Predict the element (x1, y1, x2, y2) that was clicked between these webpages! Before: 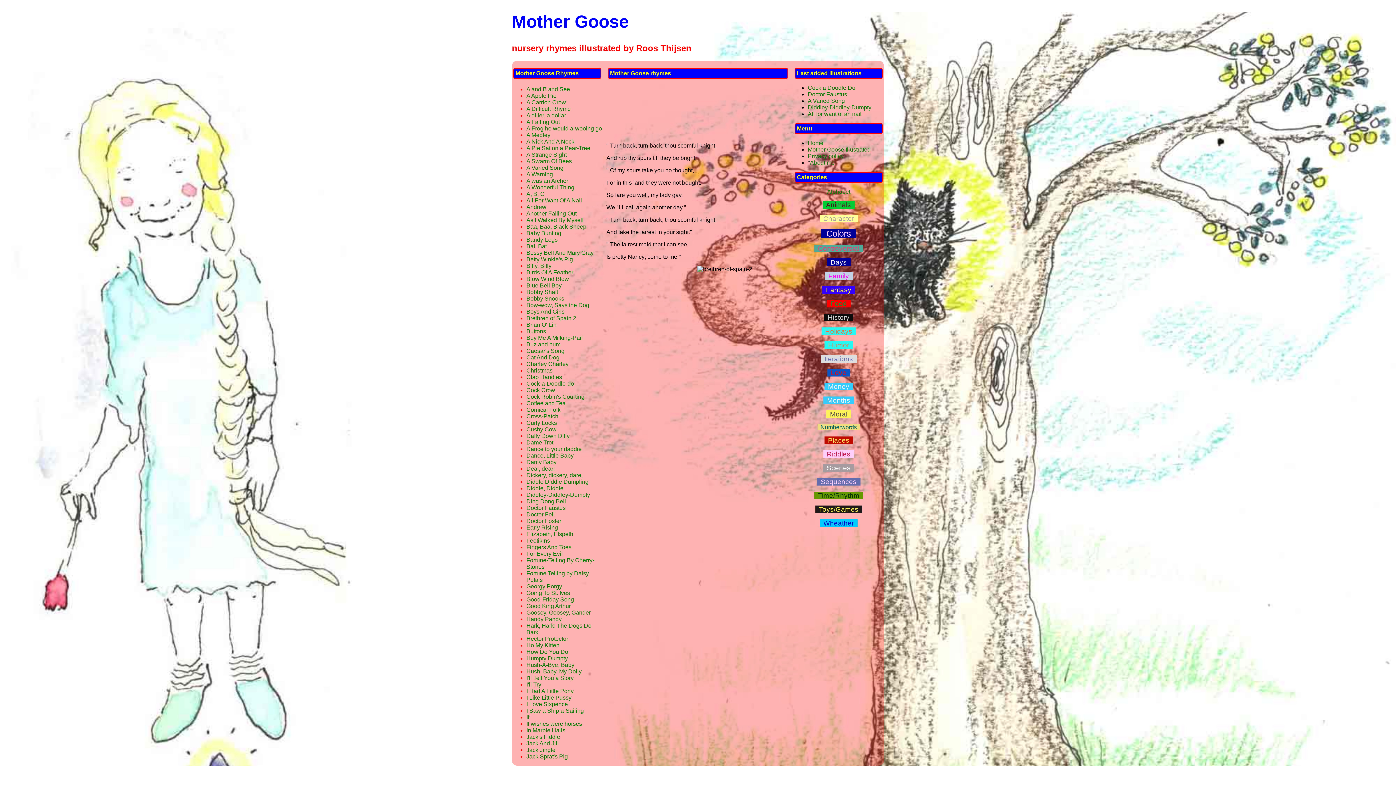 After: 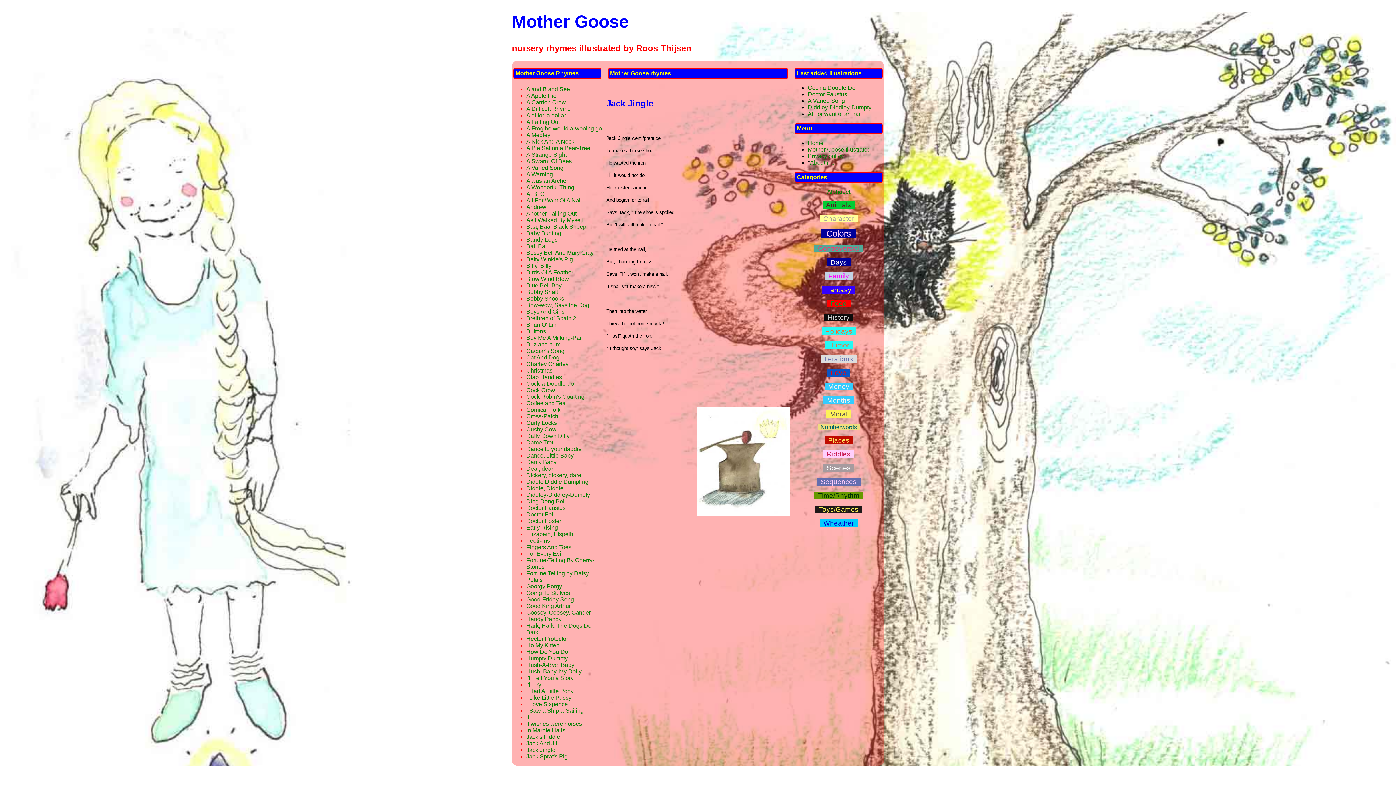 Action: bbox: (526, 747, 555, 753) label: Jack Jingle